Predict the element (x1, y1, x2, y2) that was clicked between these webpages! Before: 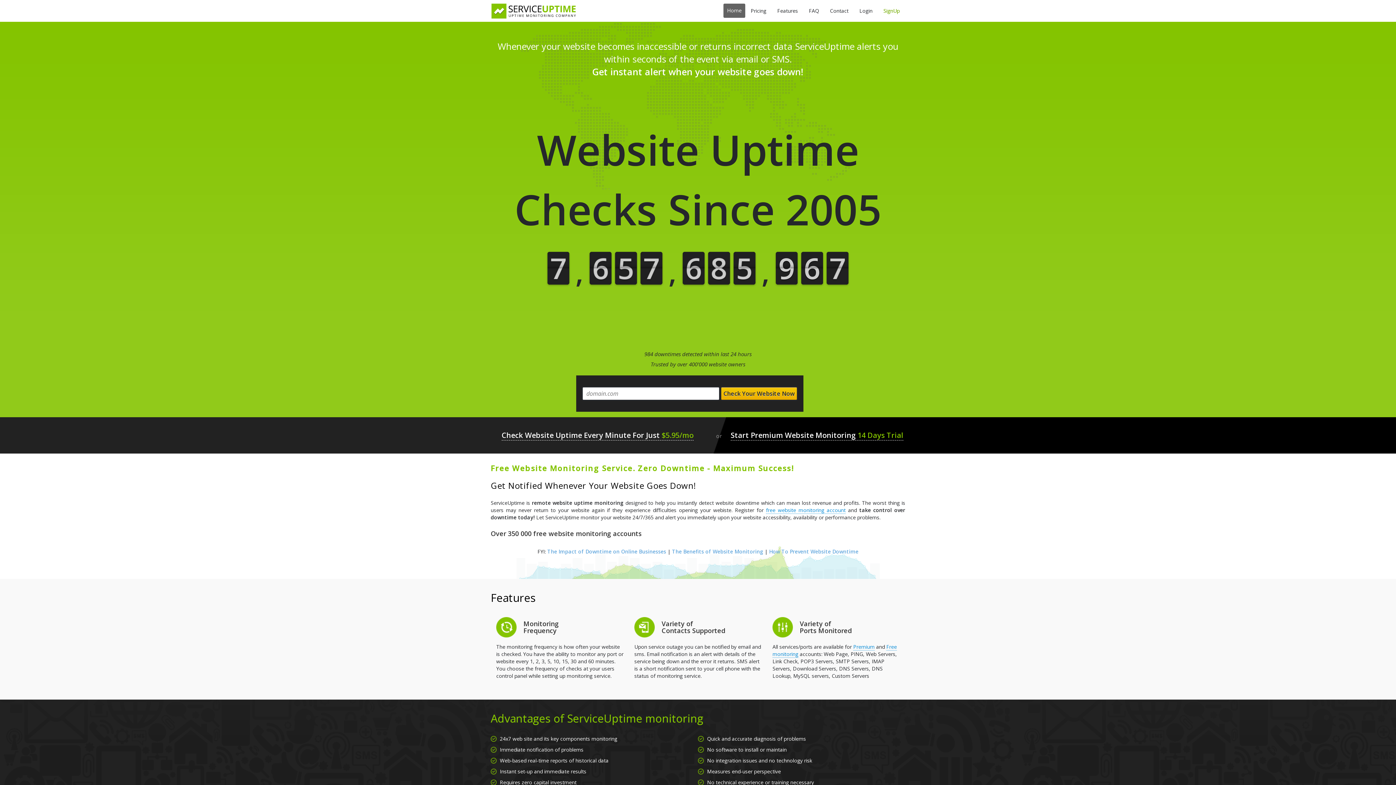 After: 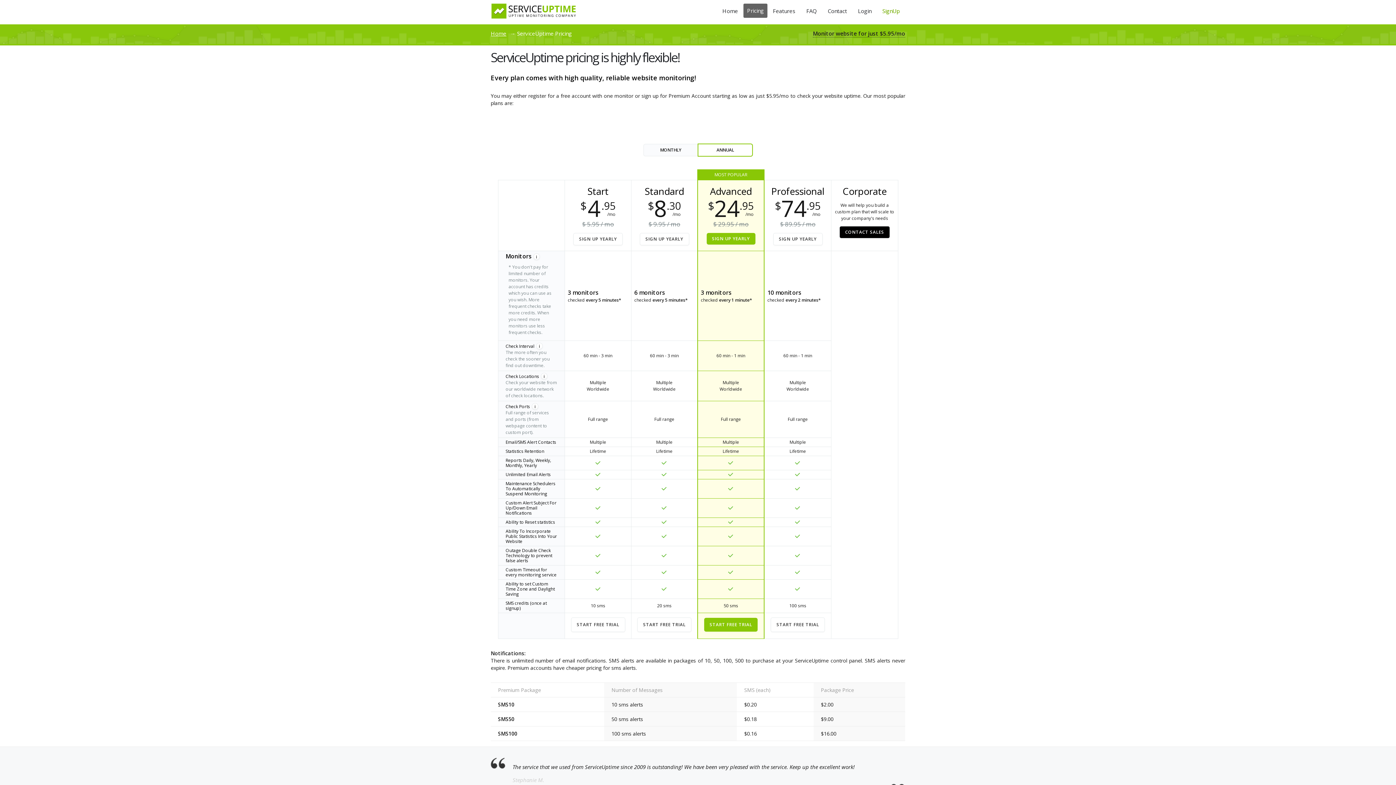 Action: label: Premium bbox: (853, 643, 874, 650)